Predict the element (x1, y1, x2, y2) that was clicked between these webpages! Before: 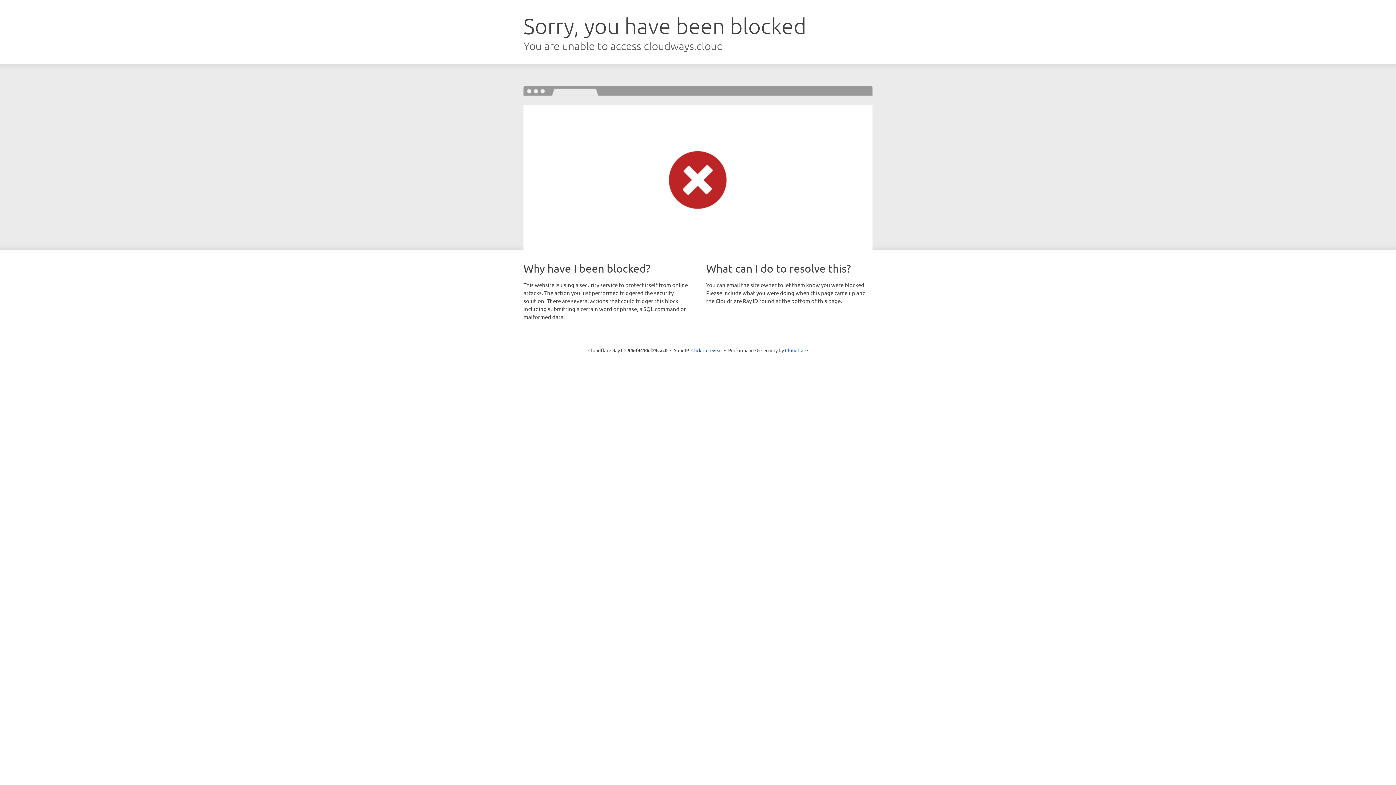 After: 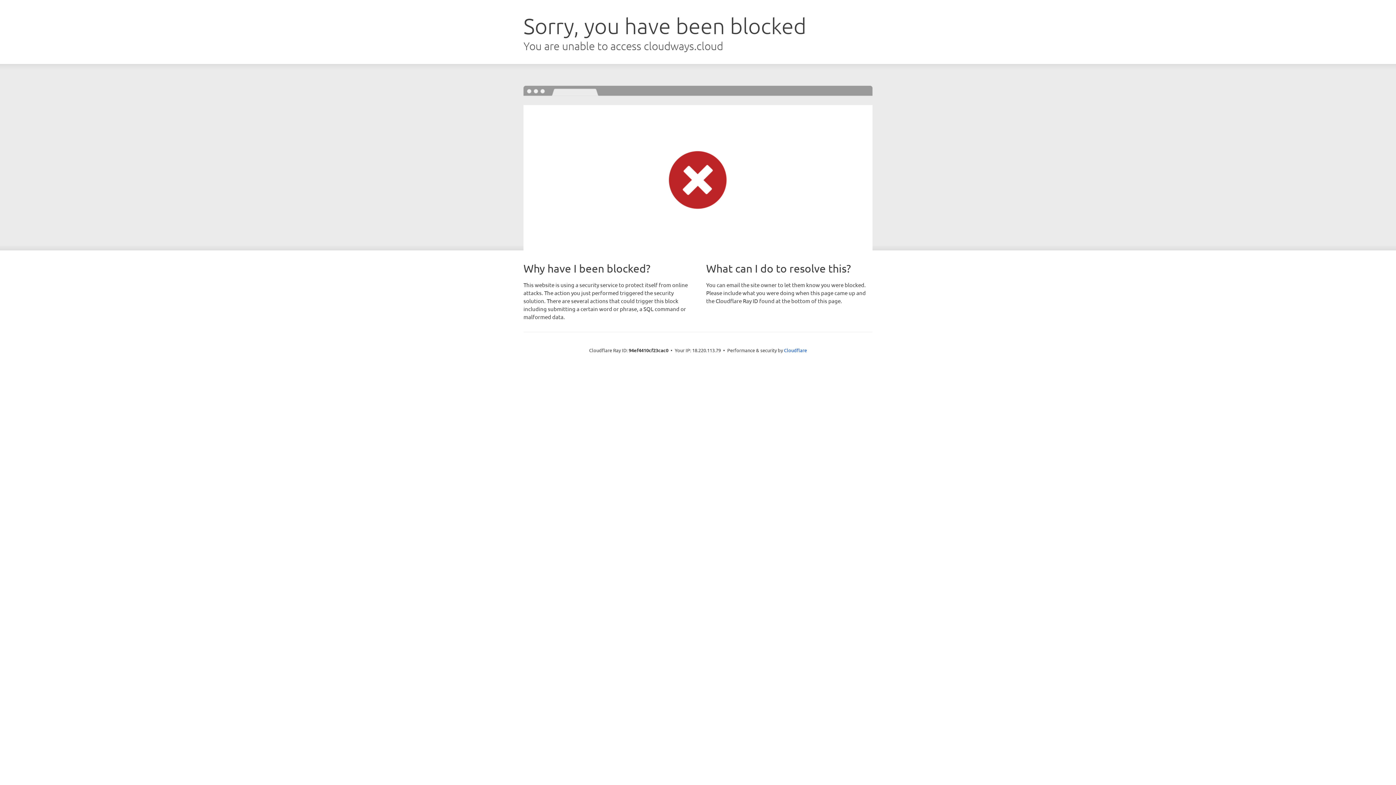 Action: bbox: (691, 346, 722, 353) label: Click to reveal